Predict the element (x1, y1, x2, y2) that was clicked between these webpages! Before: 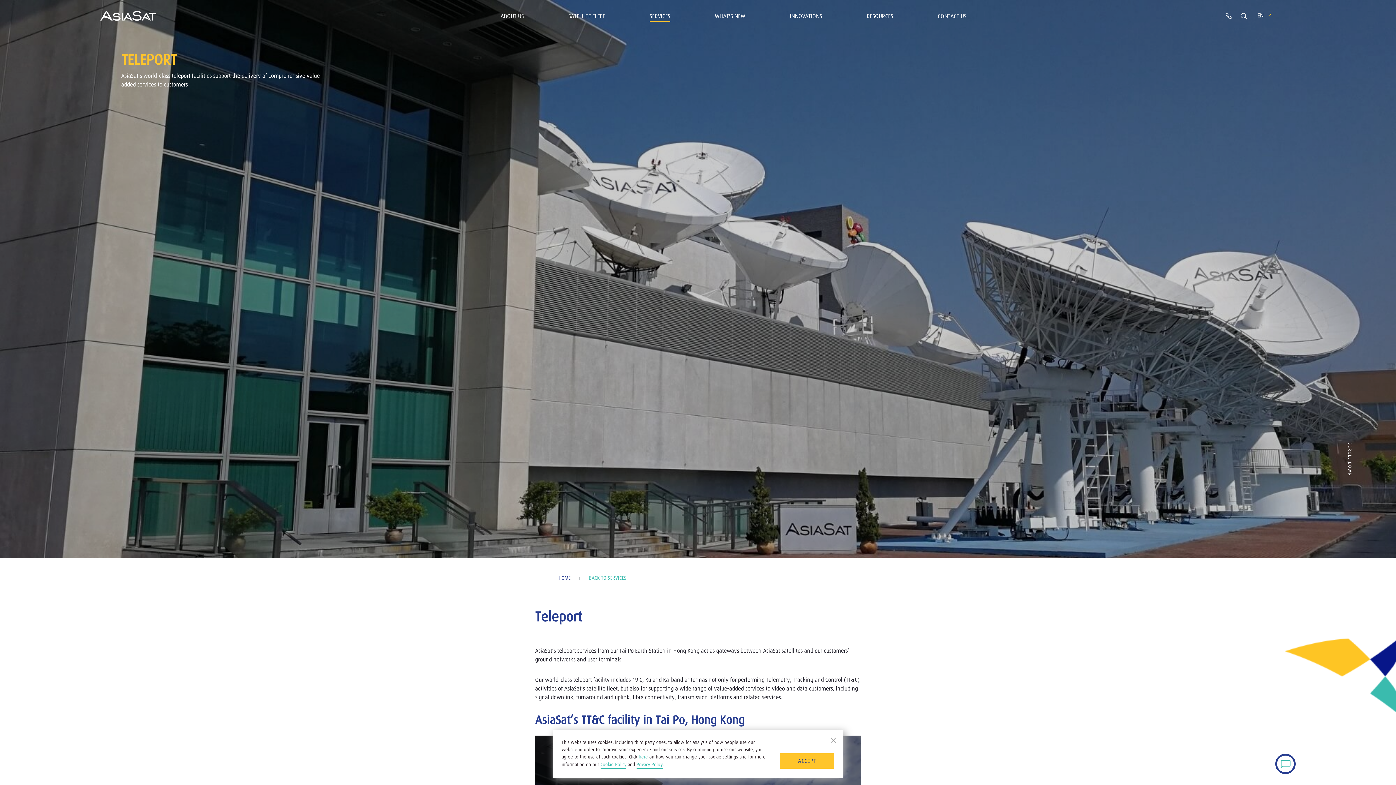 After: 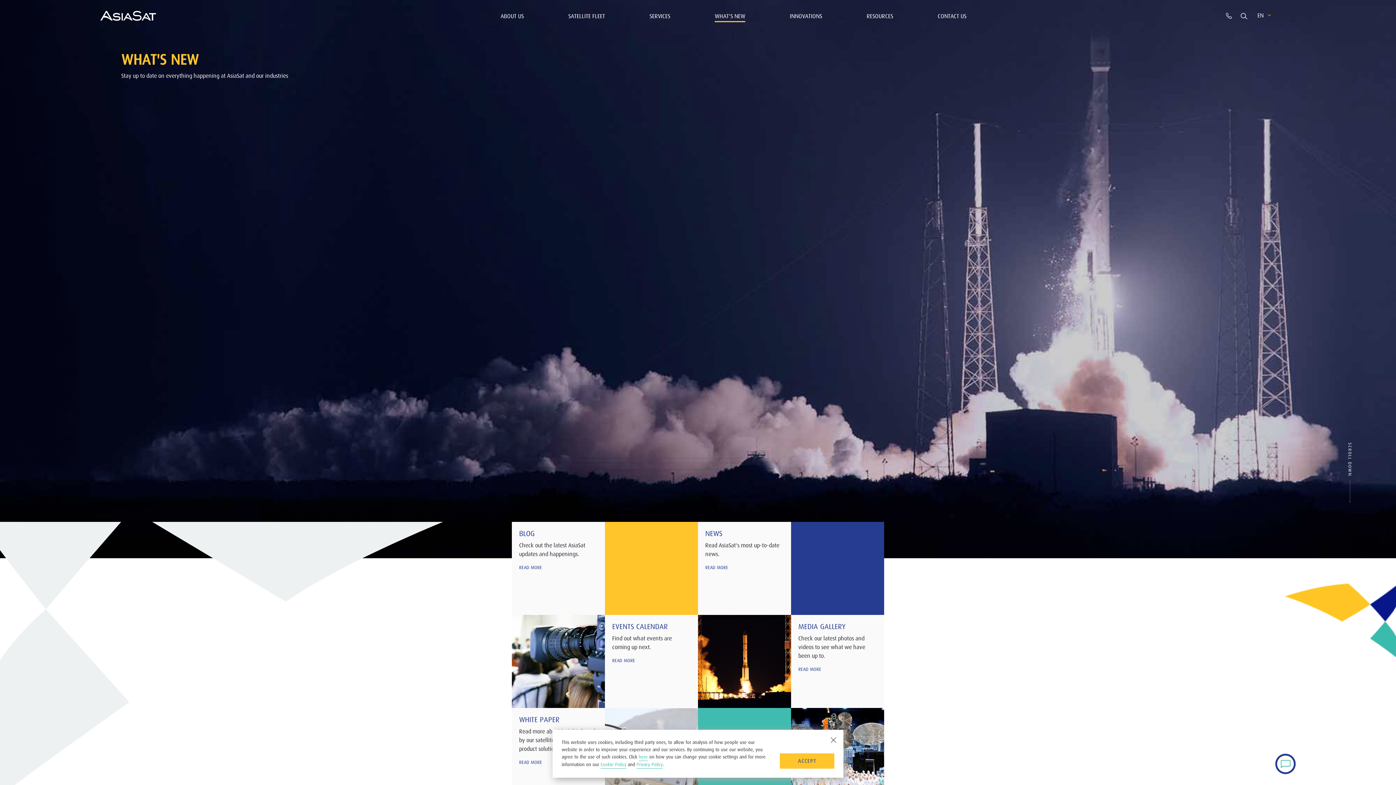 Action: bbox: (714, 11, 745, 20) label: WHAT'S NEW